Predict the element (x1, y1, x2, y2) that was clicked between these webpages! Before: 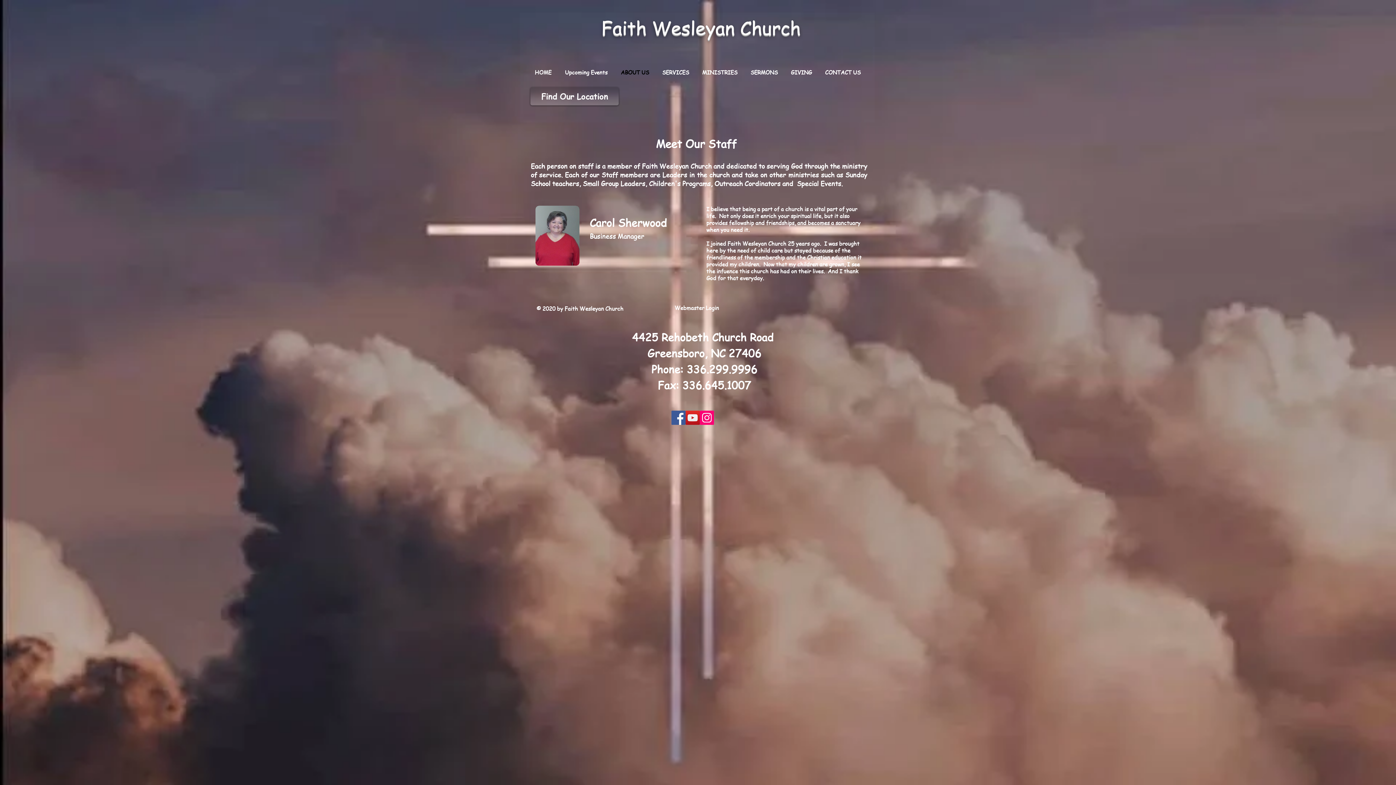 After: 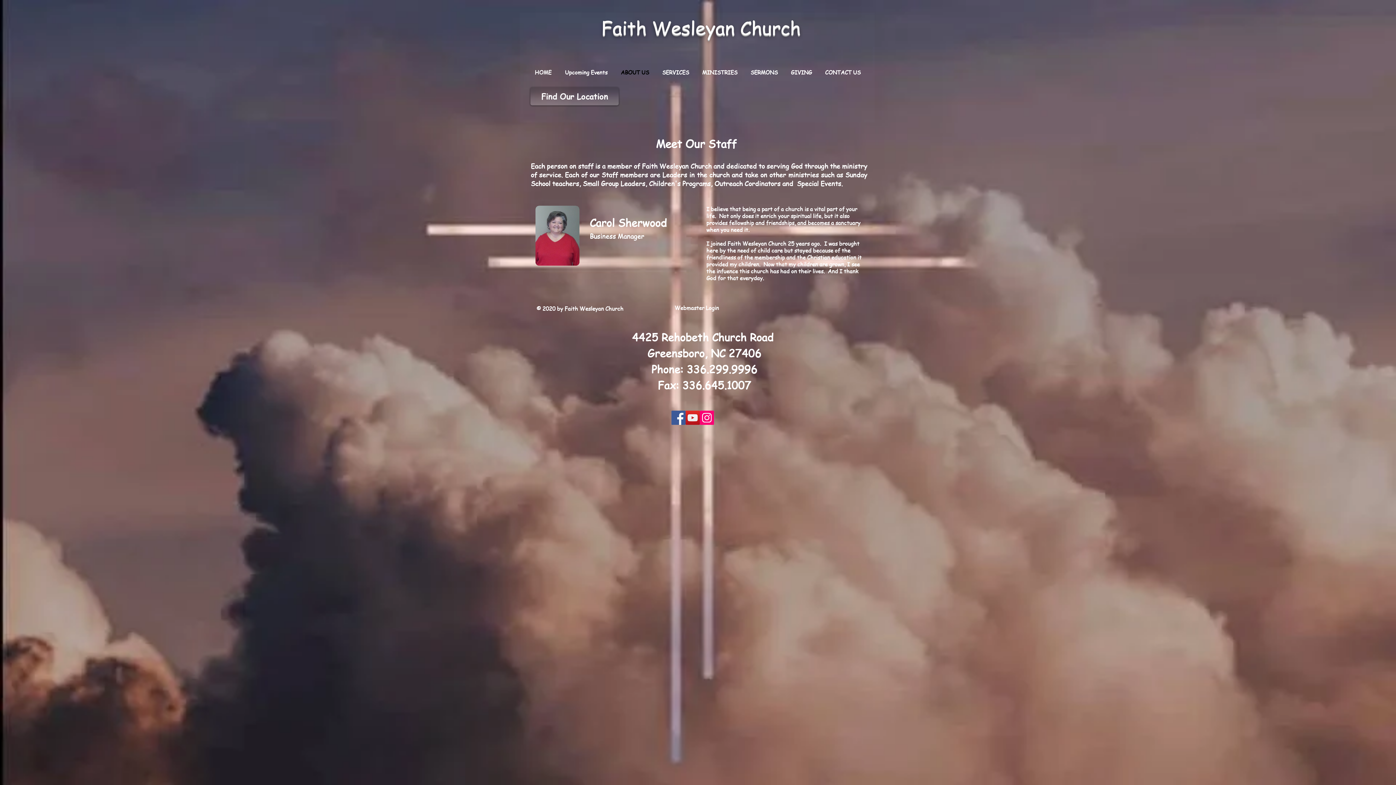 Action: bbox: (671, 410, 685, 425) label: Facebook